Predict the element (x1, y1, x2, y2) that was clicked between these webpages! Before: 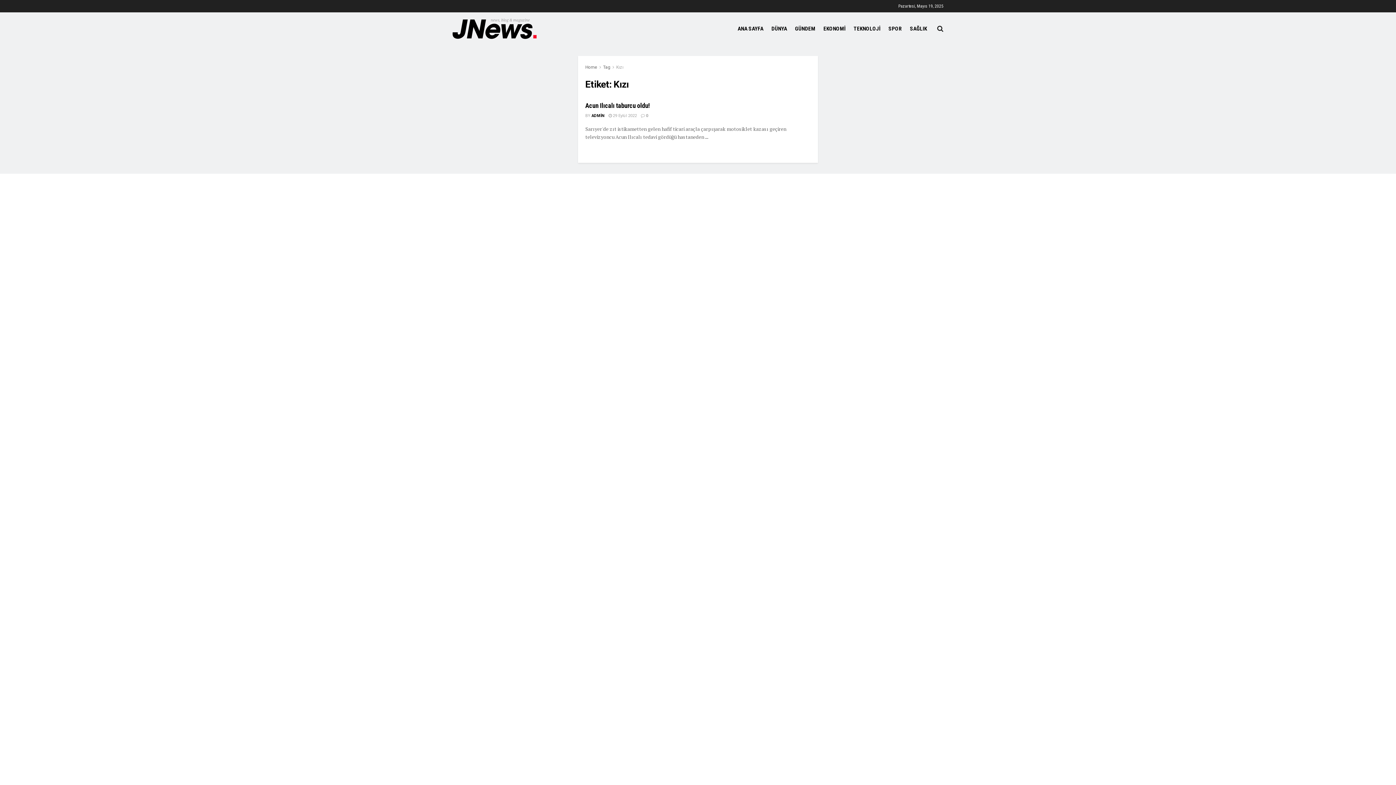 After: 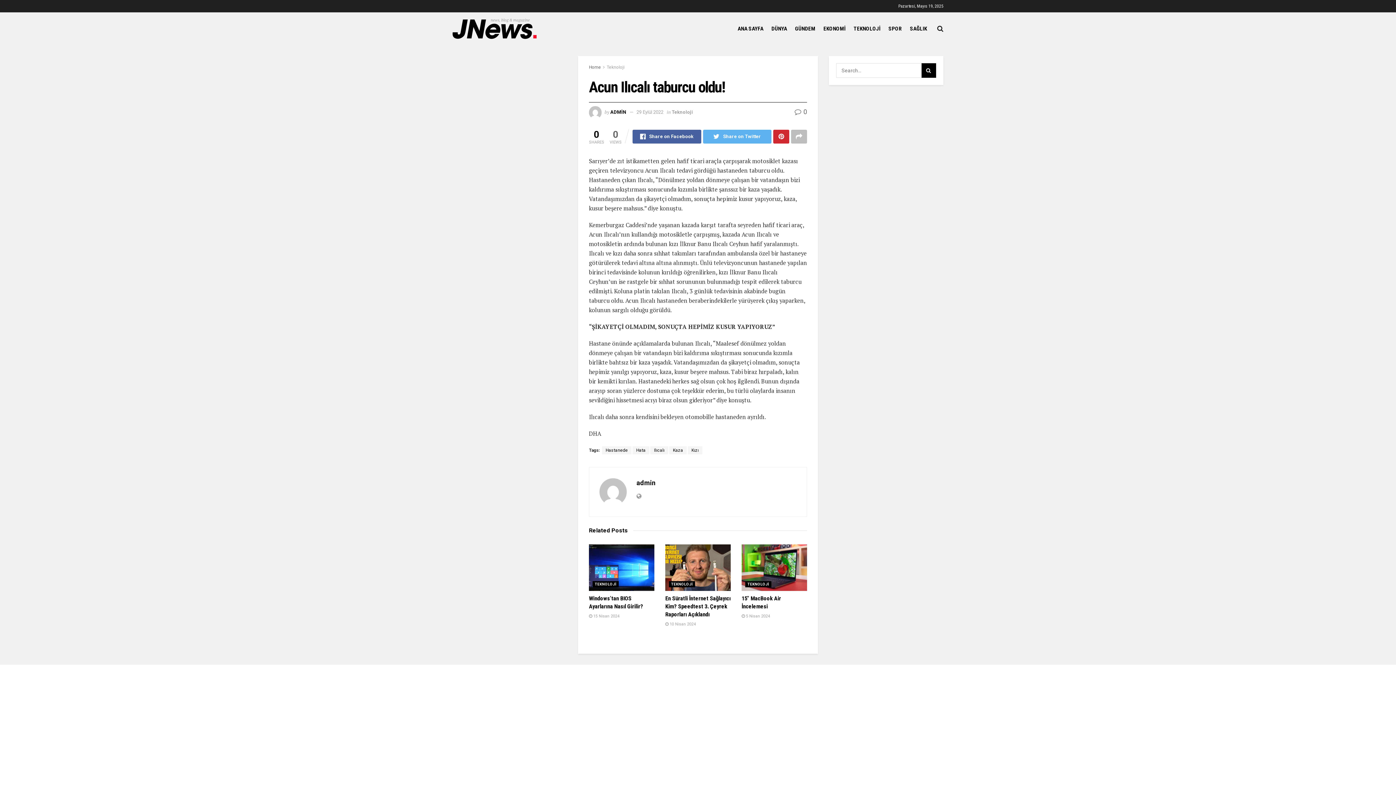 Action: bbox: (608, 113, 637, 118) label:  29 Eylül 2022